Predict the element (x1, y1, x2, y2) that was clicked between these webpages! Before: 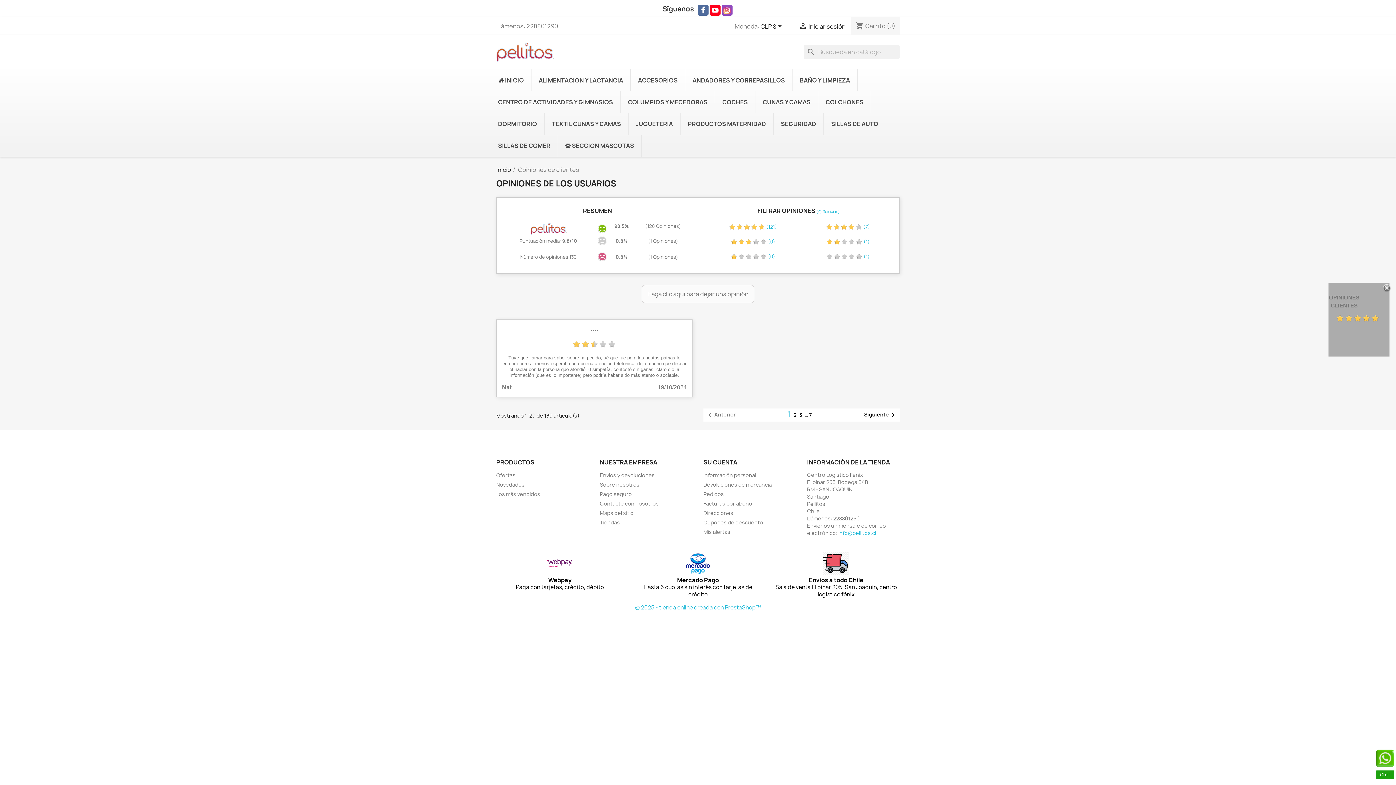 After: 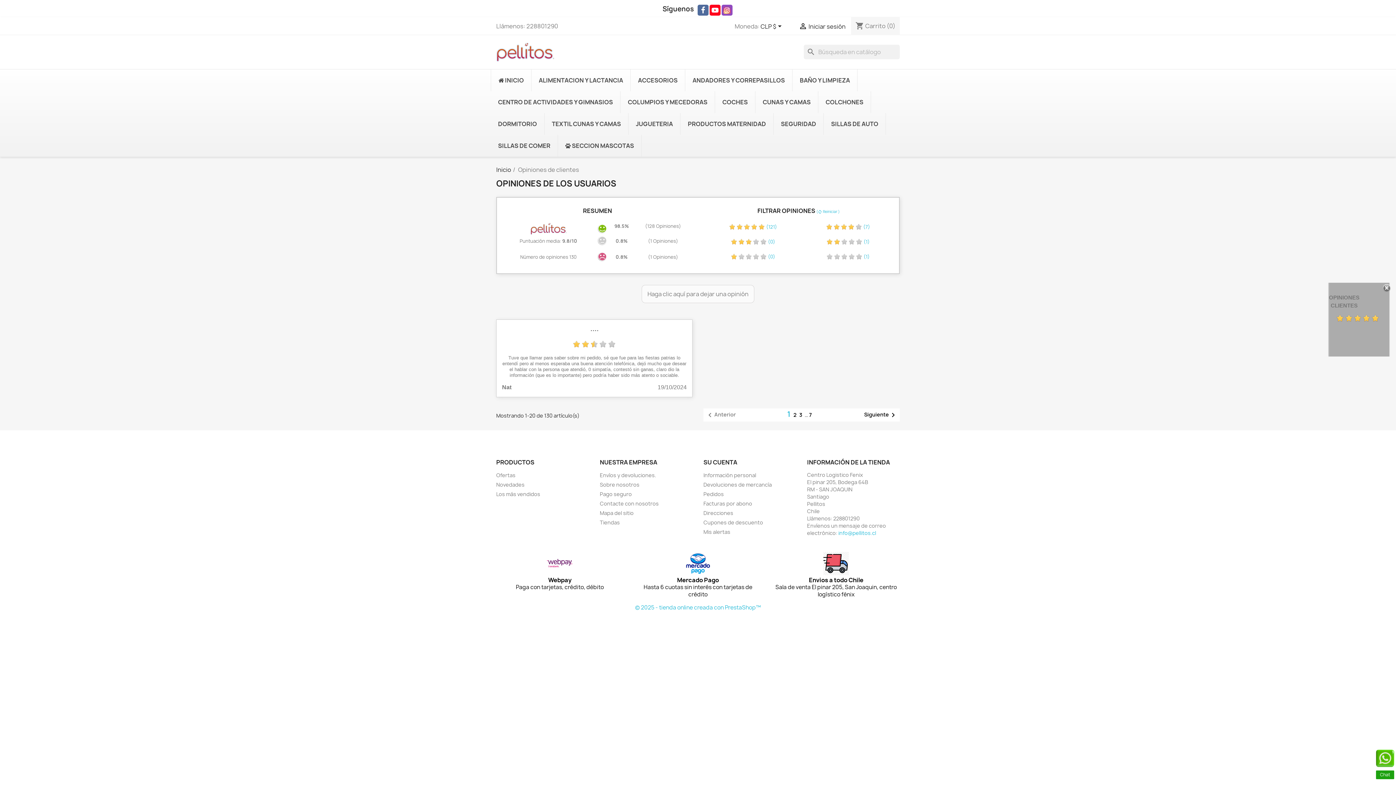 Action: label: 3  bbox: (799, 411, 804, 418)